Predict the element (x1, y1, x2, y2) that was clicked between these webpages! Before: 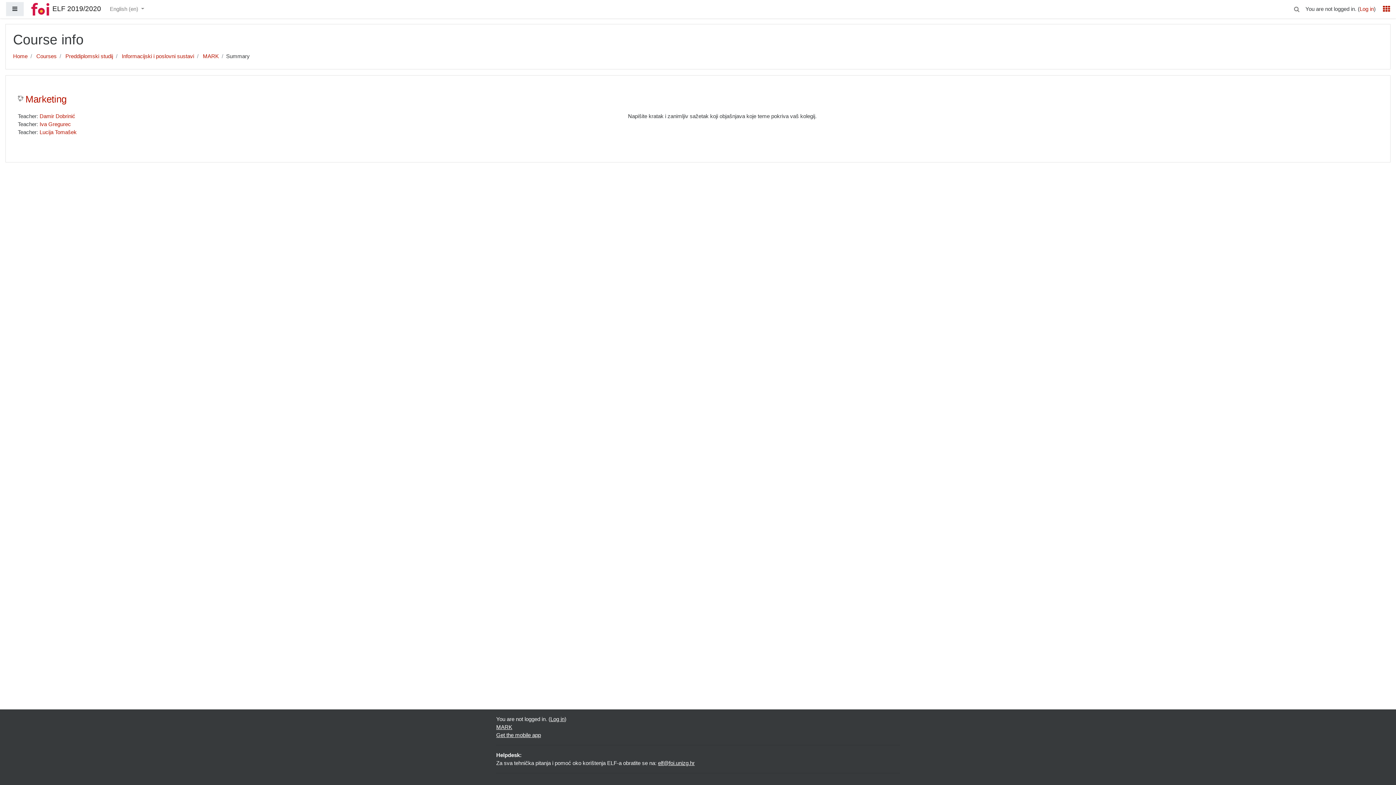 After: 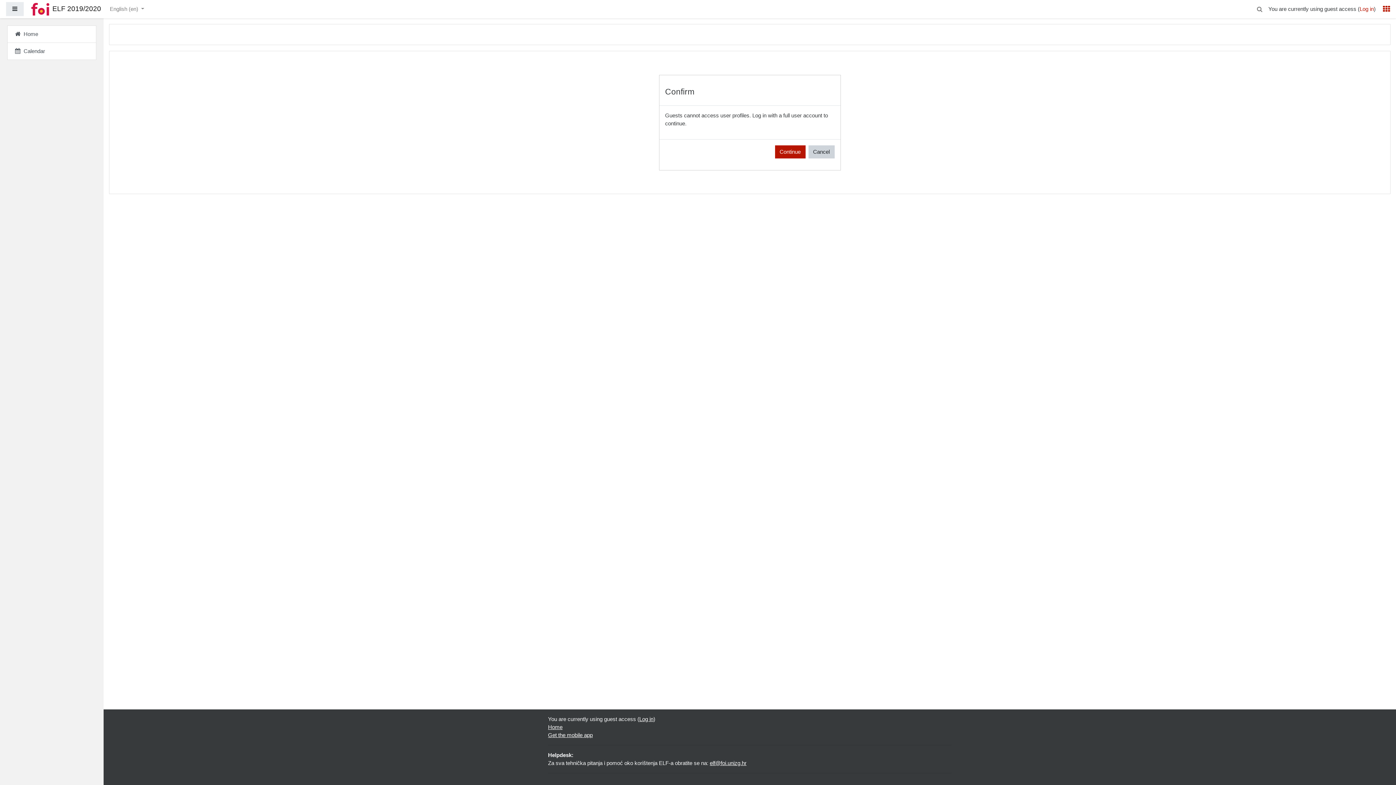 Action: label: Damir Dobrinić bbox: (39, 113, 75, 119)